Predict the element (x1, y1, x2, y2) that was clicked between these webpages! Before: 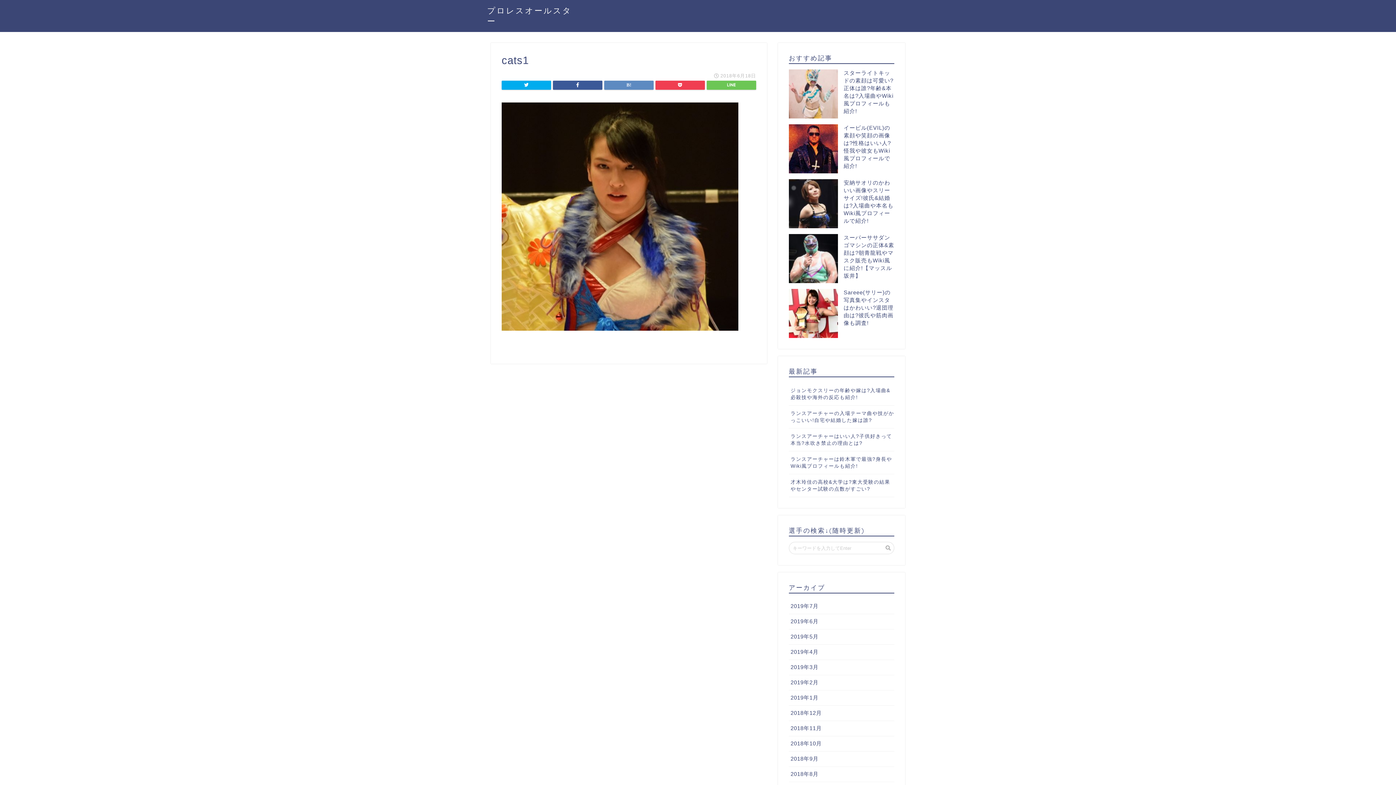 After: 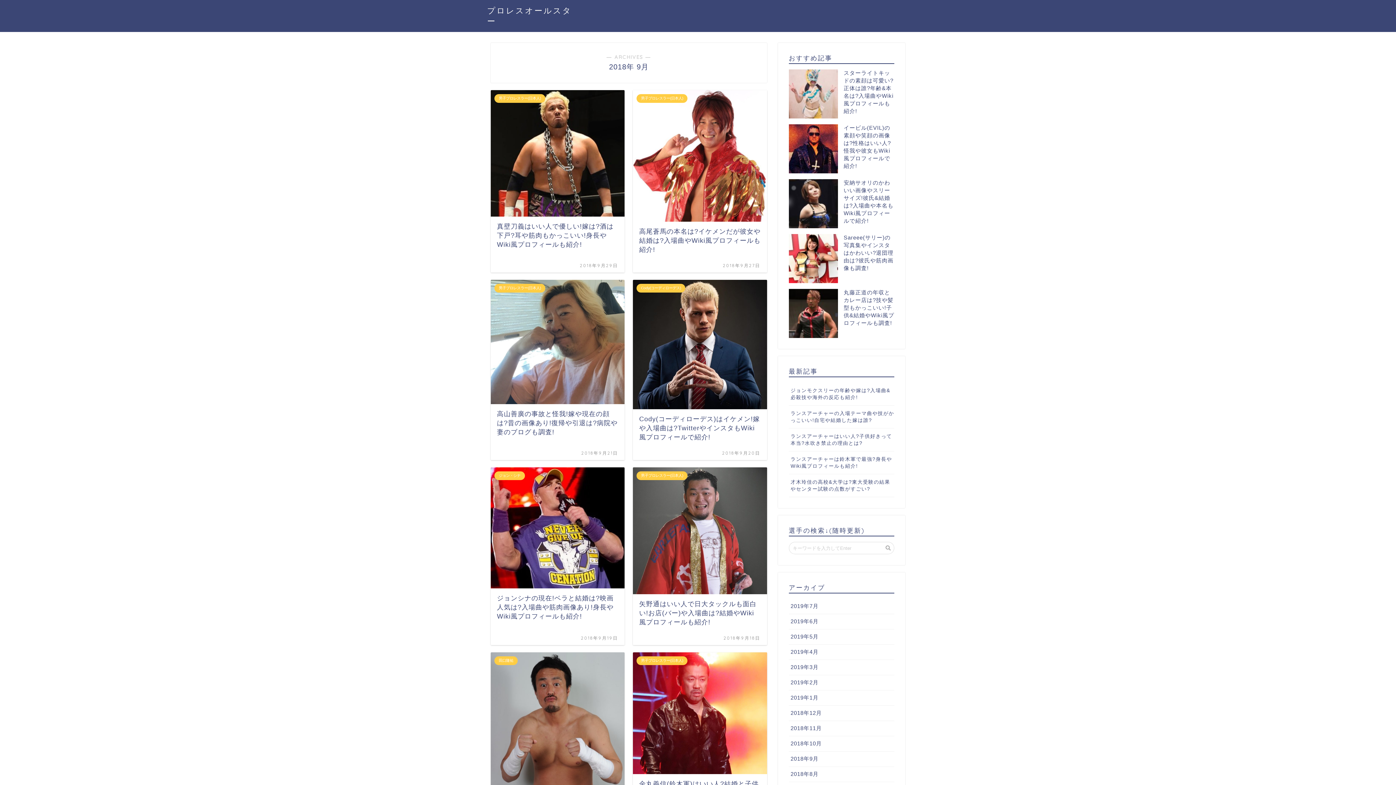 Action: label: 2018年9月 bbox: (789, 752, 894, 767)